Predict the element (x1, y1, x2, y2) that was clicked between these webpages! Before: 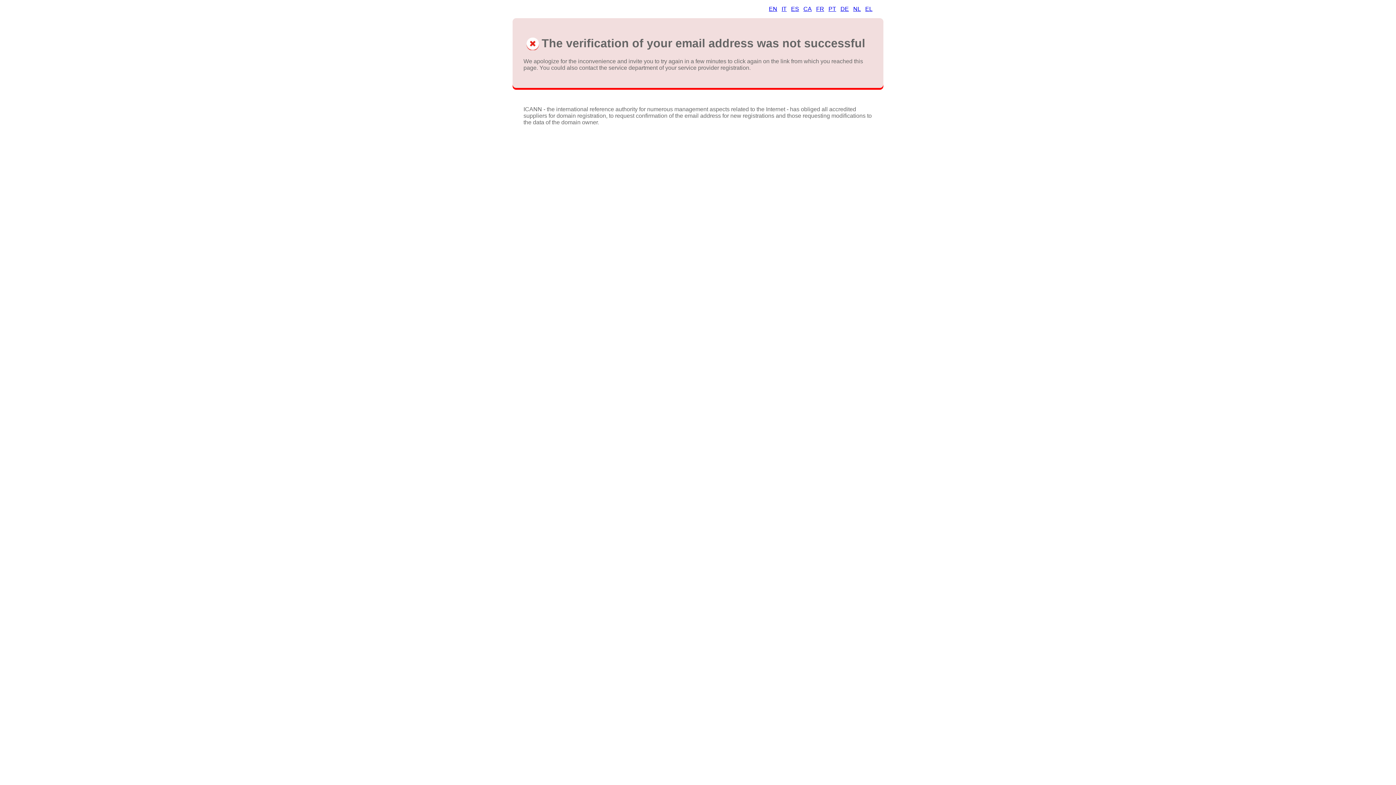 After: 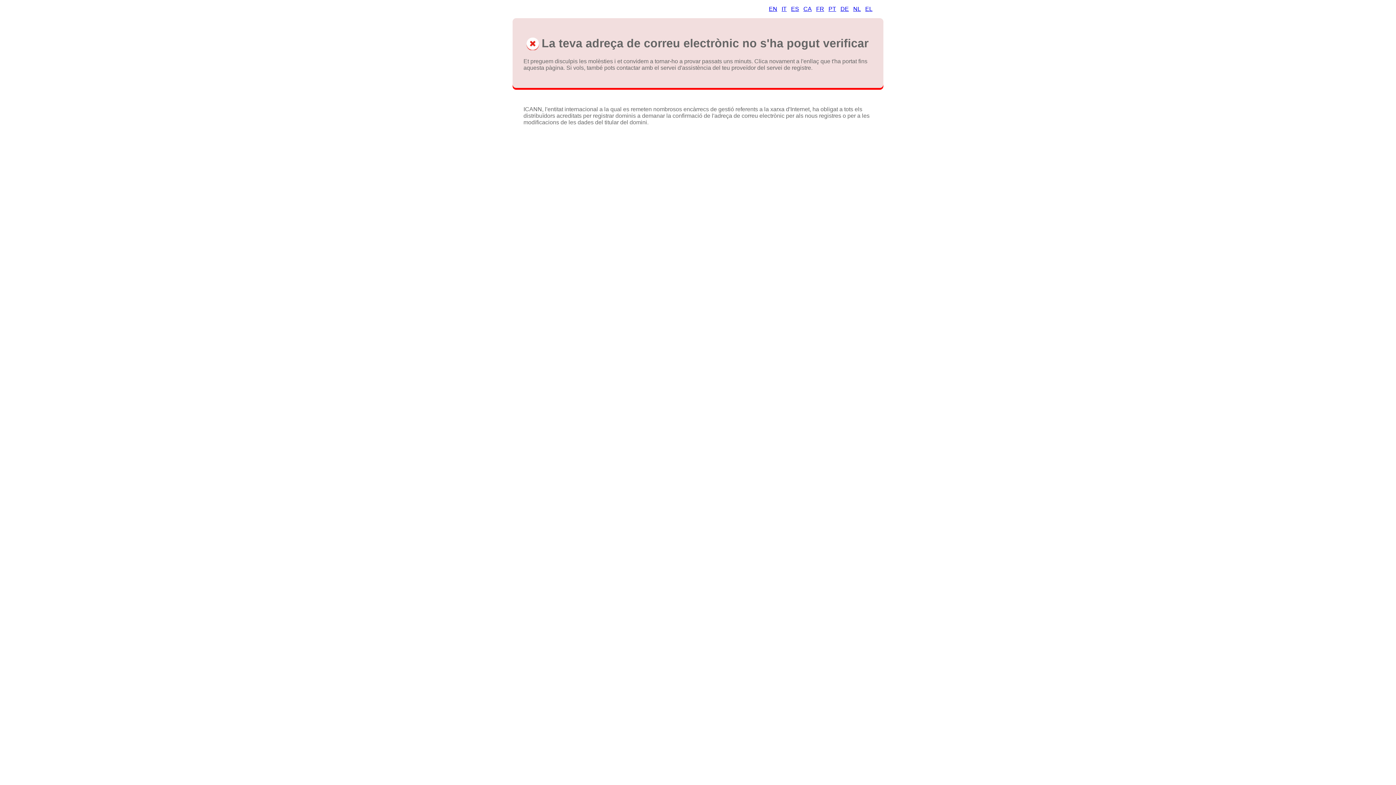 Action: label: CA bbox: (803, 5, 812, 12)